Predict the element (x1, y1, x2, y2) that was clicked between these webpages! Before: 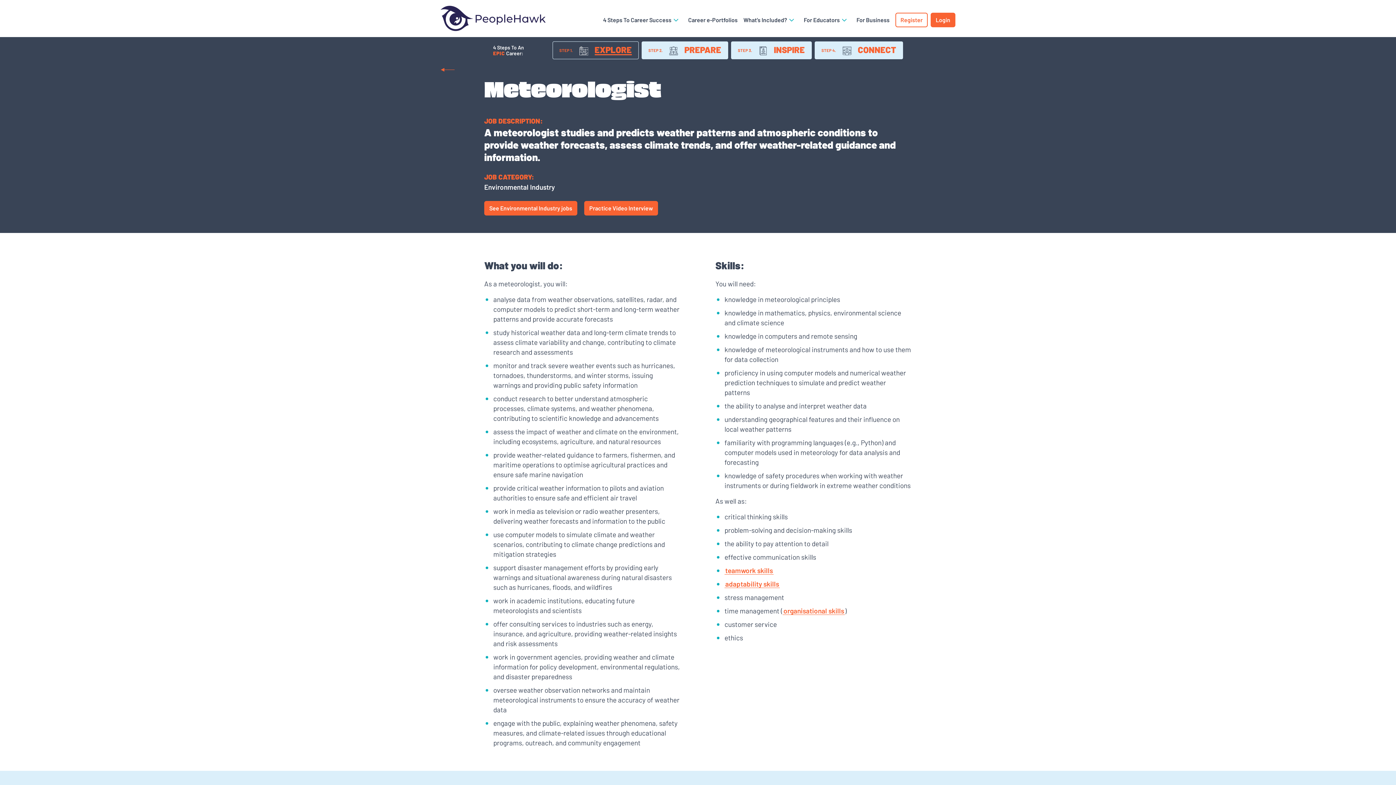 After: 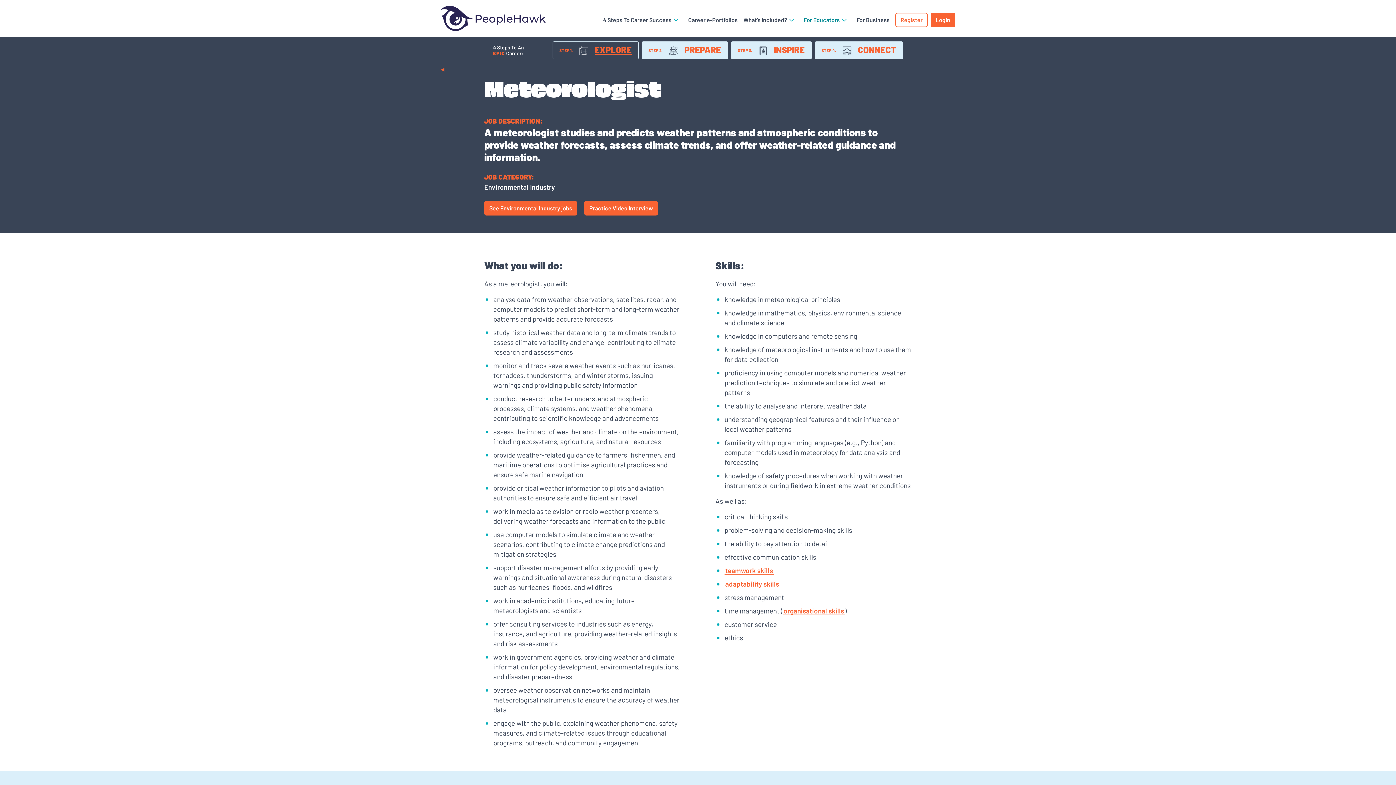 Action: label: For Educators  bbox: (804, 10, 856, 29)